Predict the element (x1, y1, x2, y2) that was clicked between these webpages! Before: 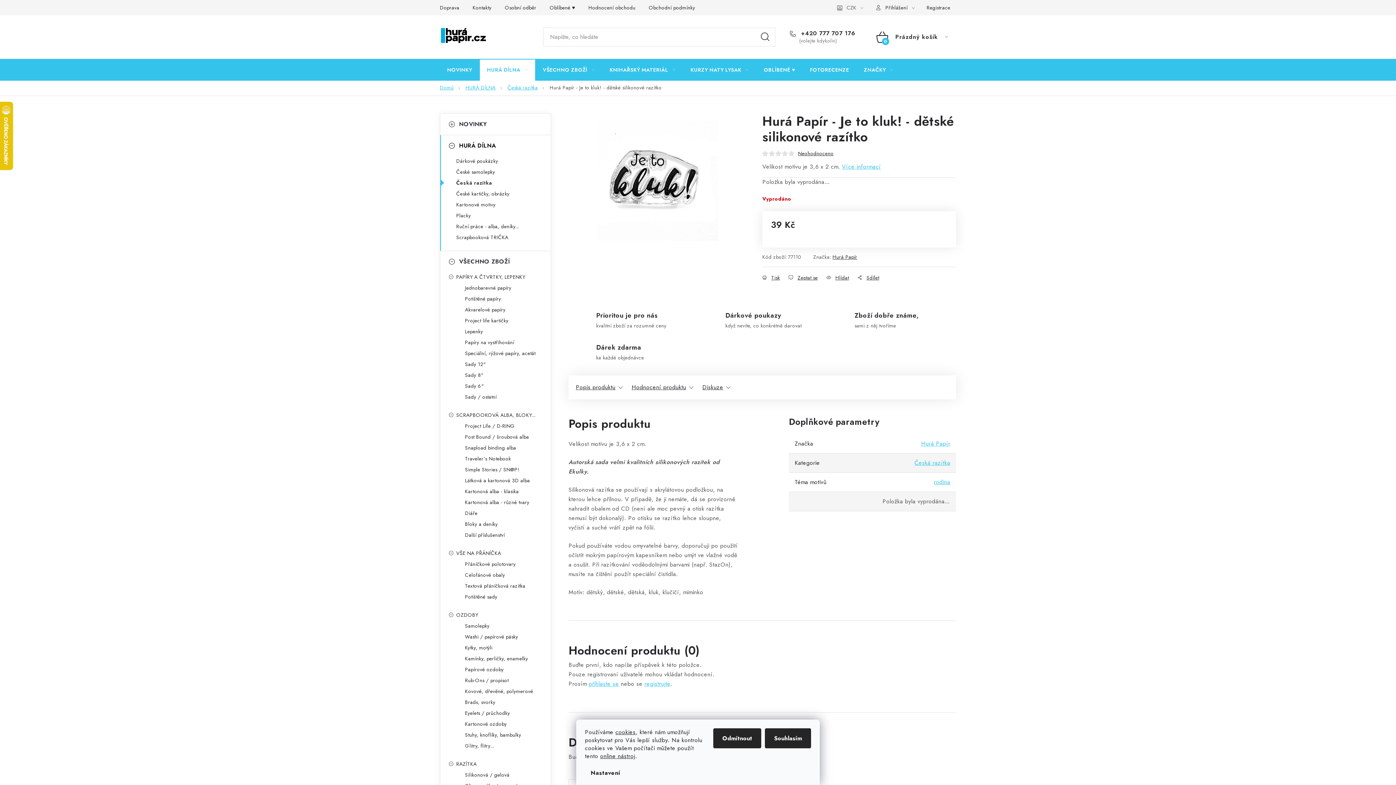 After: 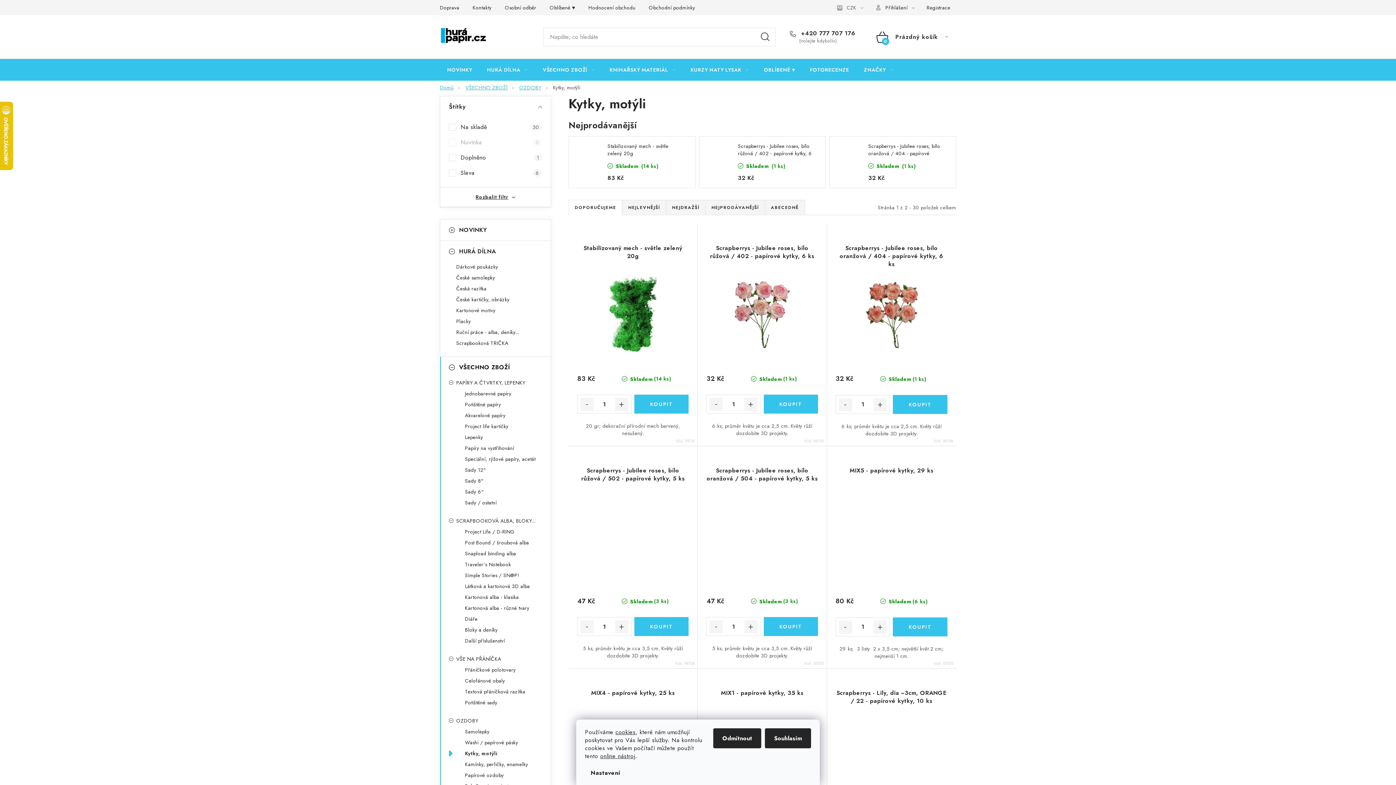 Action: bbox: (449, 643, 550, 652) label: Kytky, motýli